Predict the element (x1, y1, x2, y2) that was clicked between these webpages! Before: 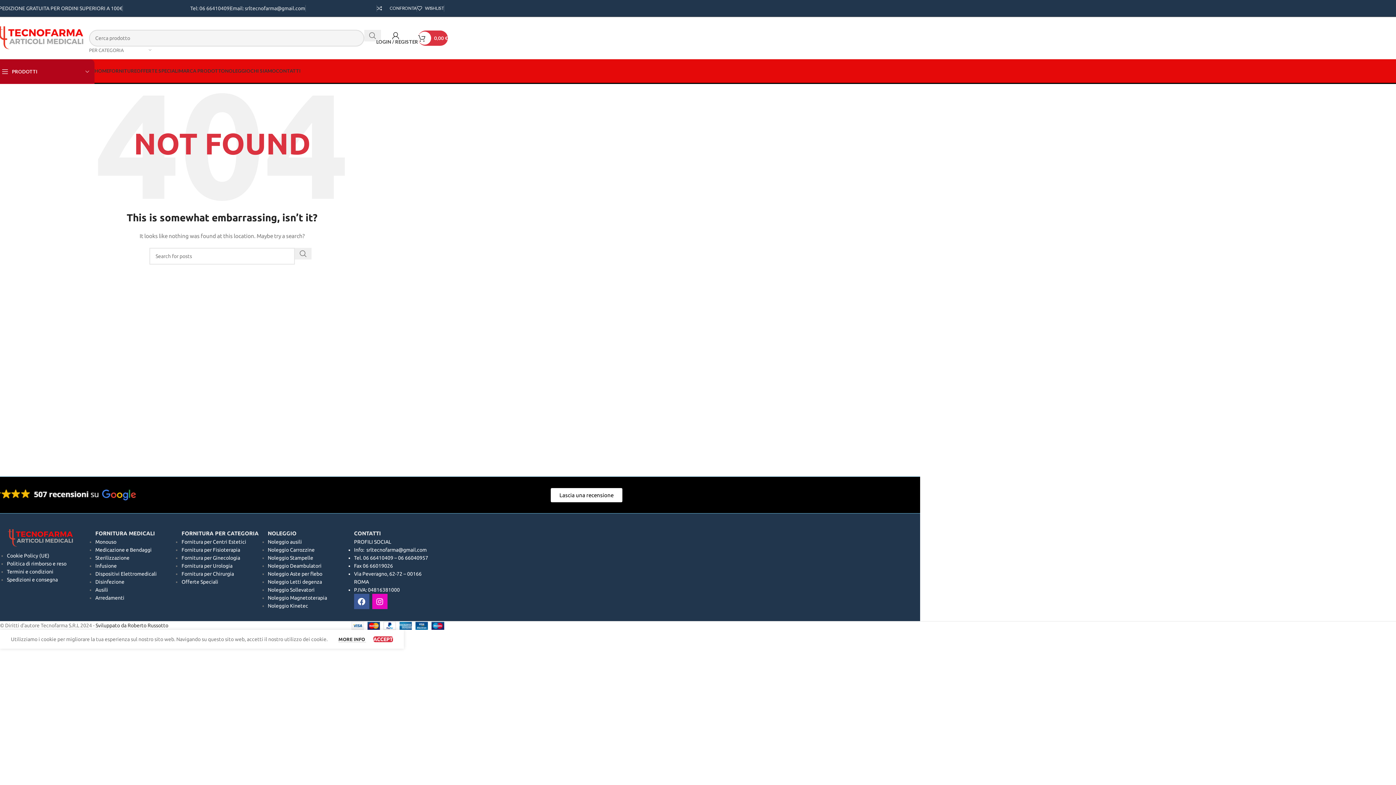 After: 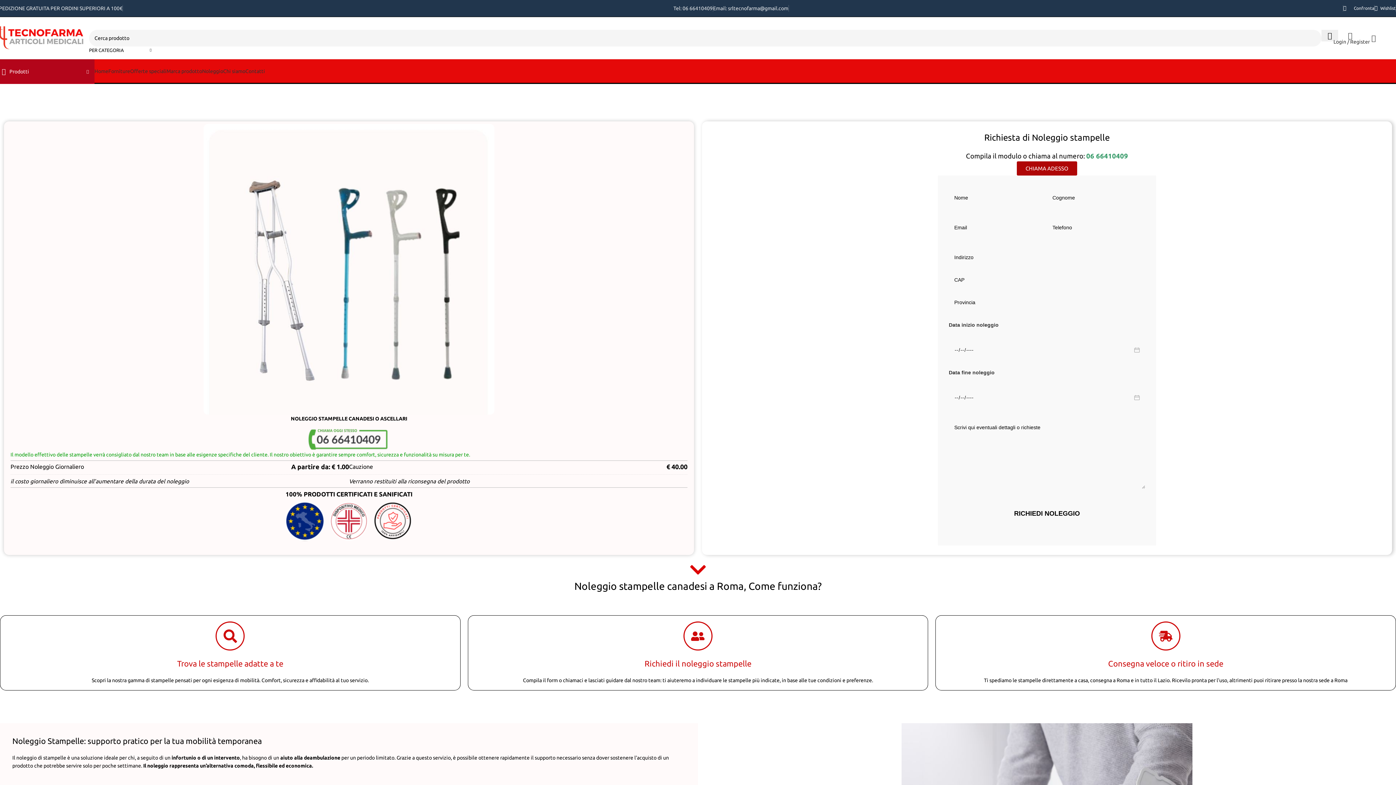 Action: label: Noleggio Stampelle bbox: (267, 555, 313, 561)